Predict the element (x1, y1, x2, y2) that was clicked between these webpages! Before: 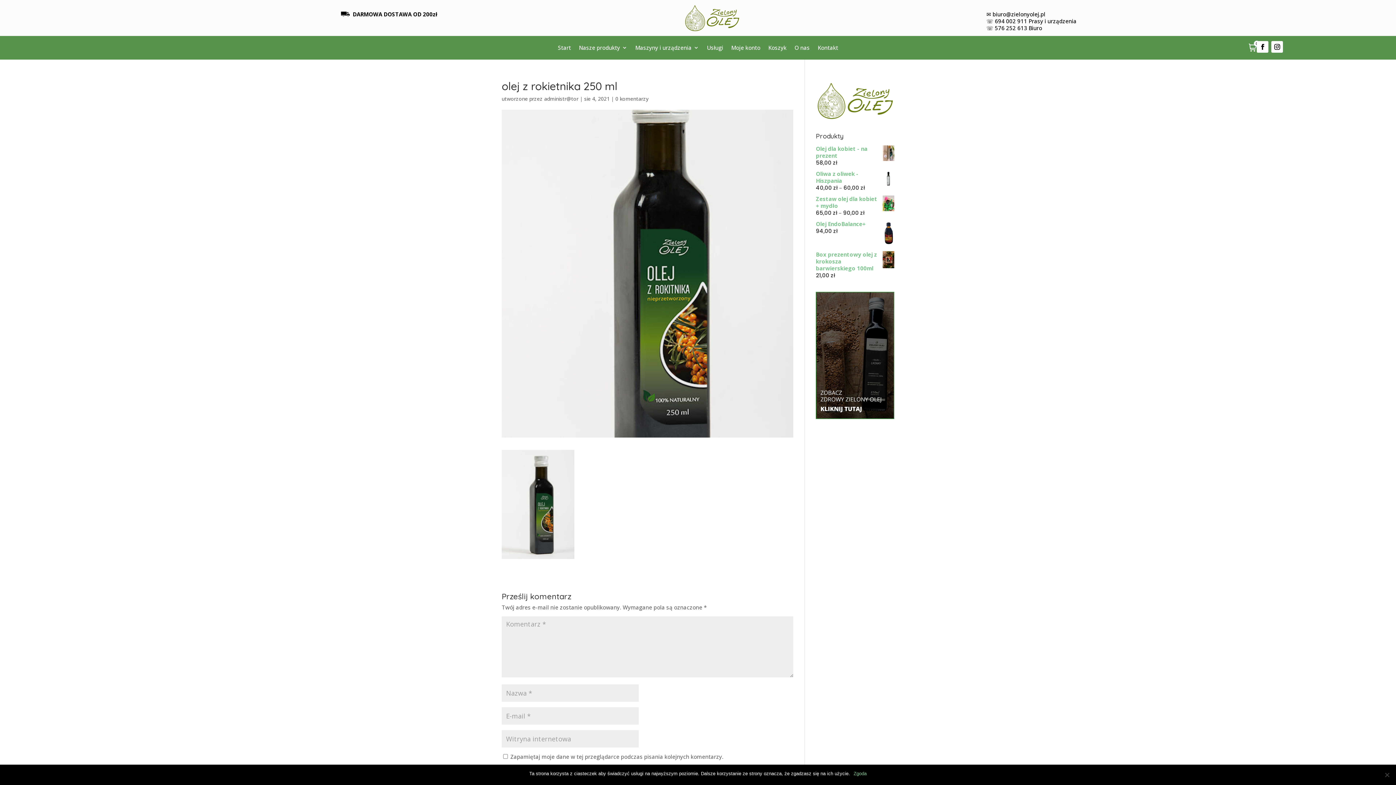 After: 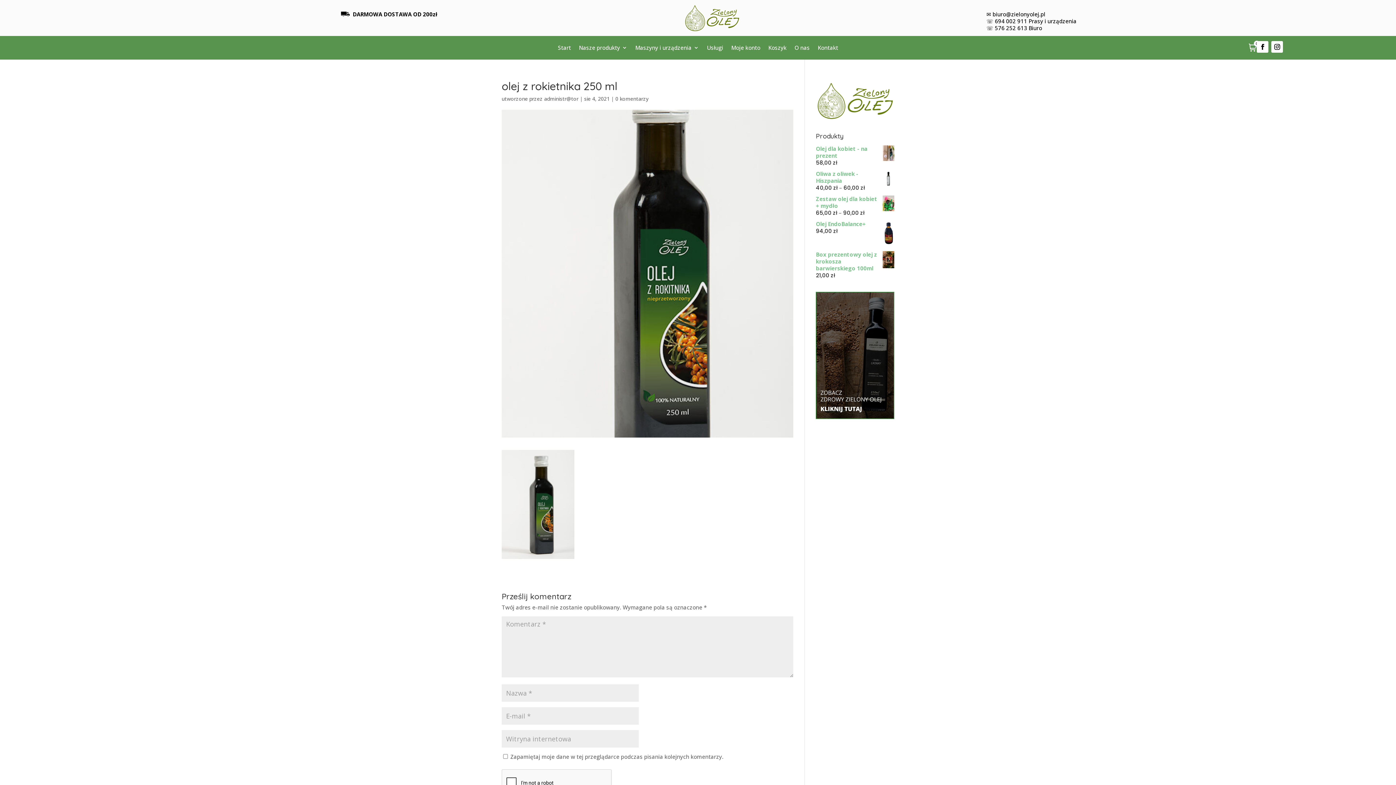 Action: label: Zgoda bbox: (853, 770, 866, 777)